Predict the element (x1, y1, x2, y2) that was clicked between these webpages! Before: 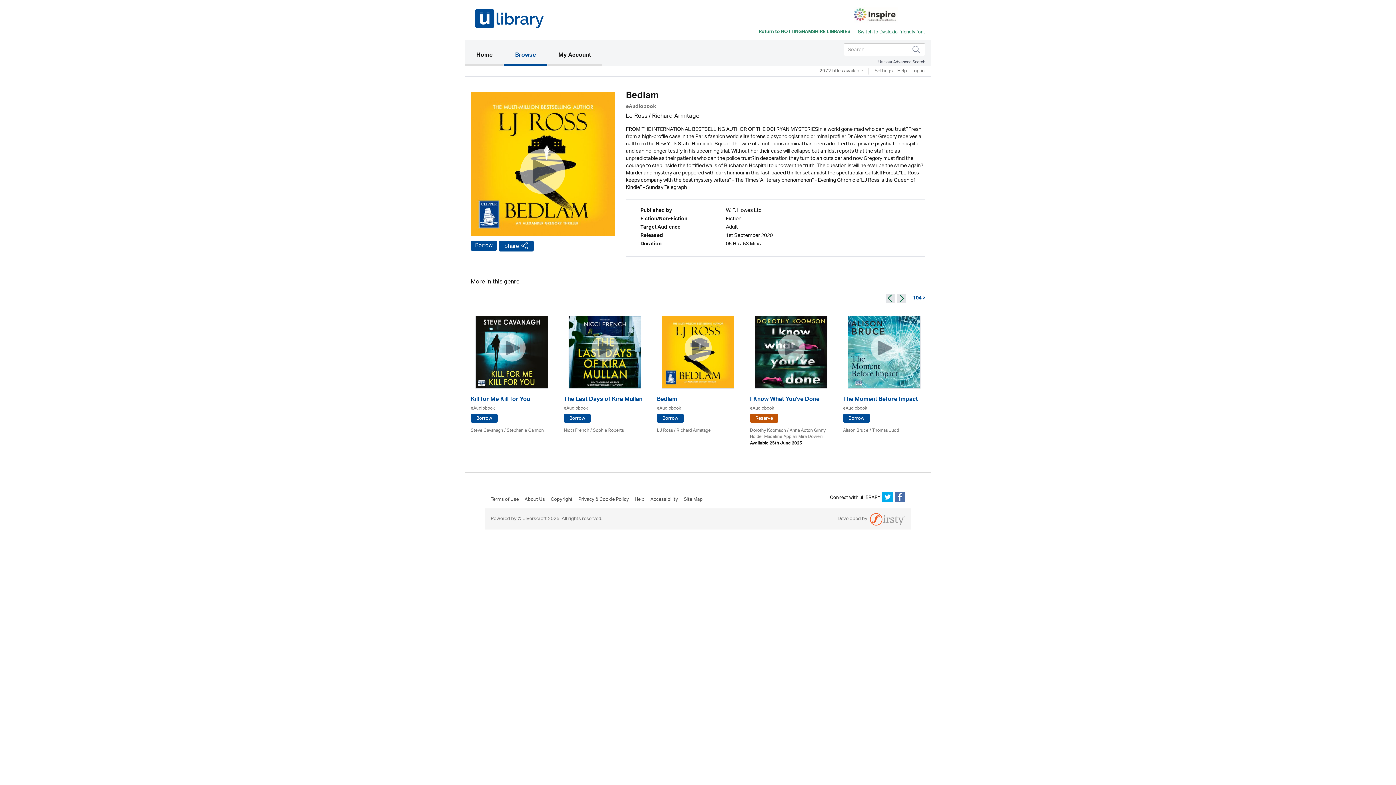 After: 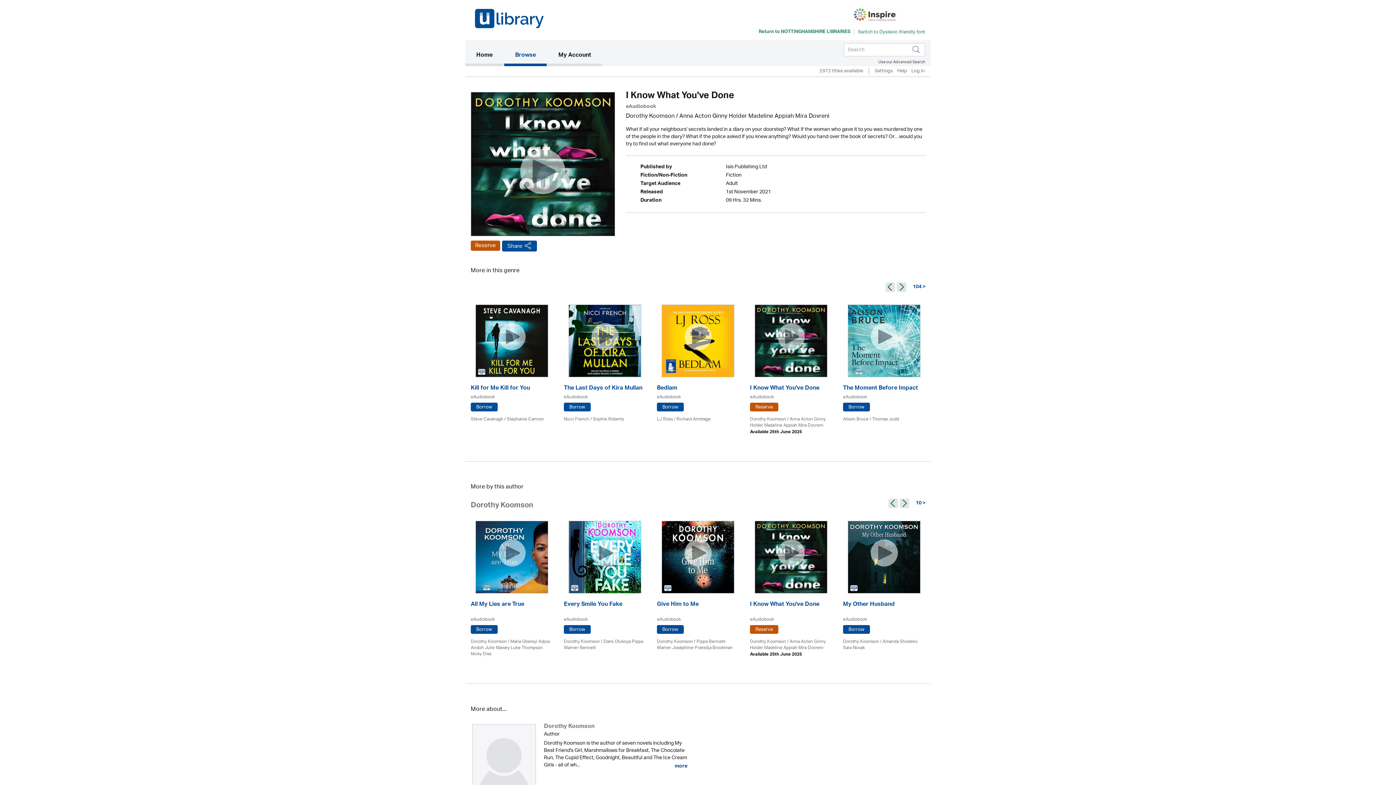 Action: label: I Know What You've Done bbox: (750, 396, 832, 403)